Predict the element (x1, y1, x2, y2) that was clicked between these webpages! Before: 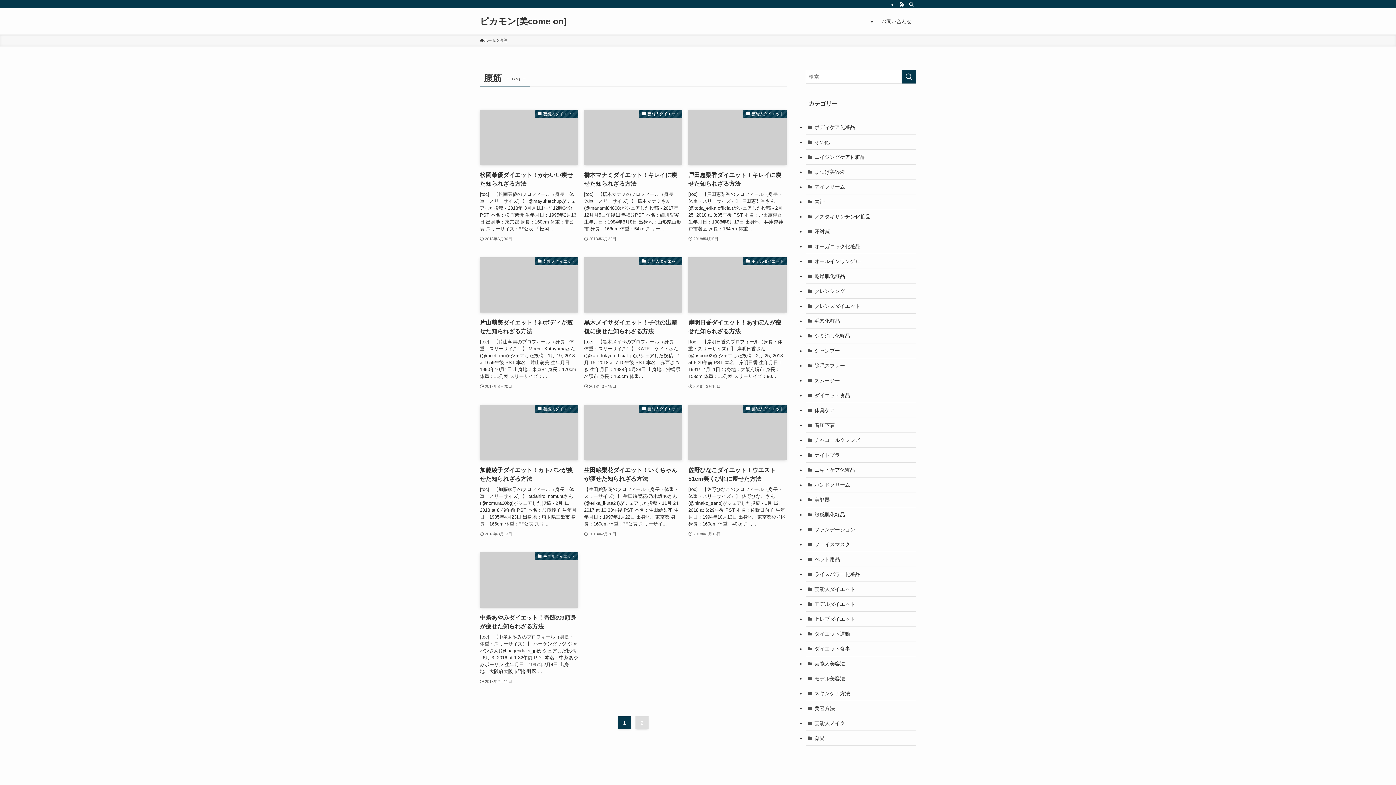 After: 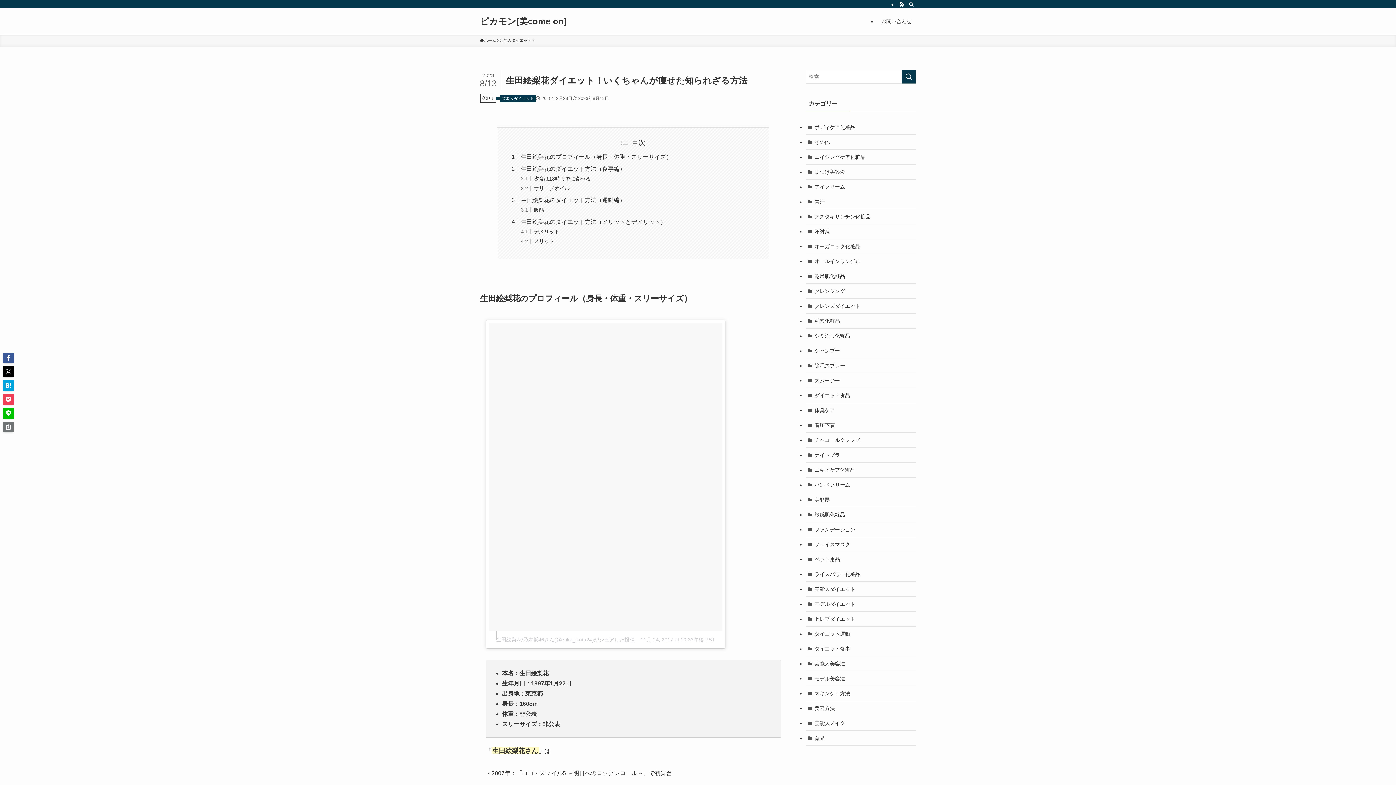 Action: bbox: (584, 405, 682, 538) label: 芸能人ダイエット
生田絵梨花ダイエット！いくちゃんが痩せた知られざる方法
【生田絵梨花のプロフィール（身長・体重・スリーサイズ）】 生田絵梨花/乃木坂46さん(@erika_ikuta24)がシェアした投稿 - 11月 24, 2017 at 10:33午後 PST 本名：生田絵梨花 生年月日：1997年1月22日 出身地：東京都 身長：160cm 体重：非公表 スリーサイ...
2018年2月28日